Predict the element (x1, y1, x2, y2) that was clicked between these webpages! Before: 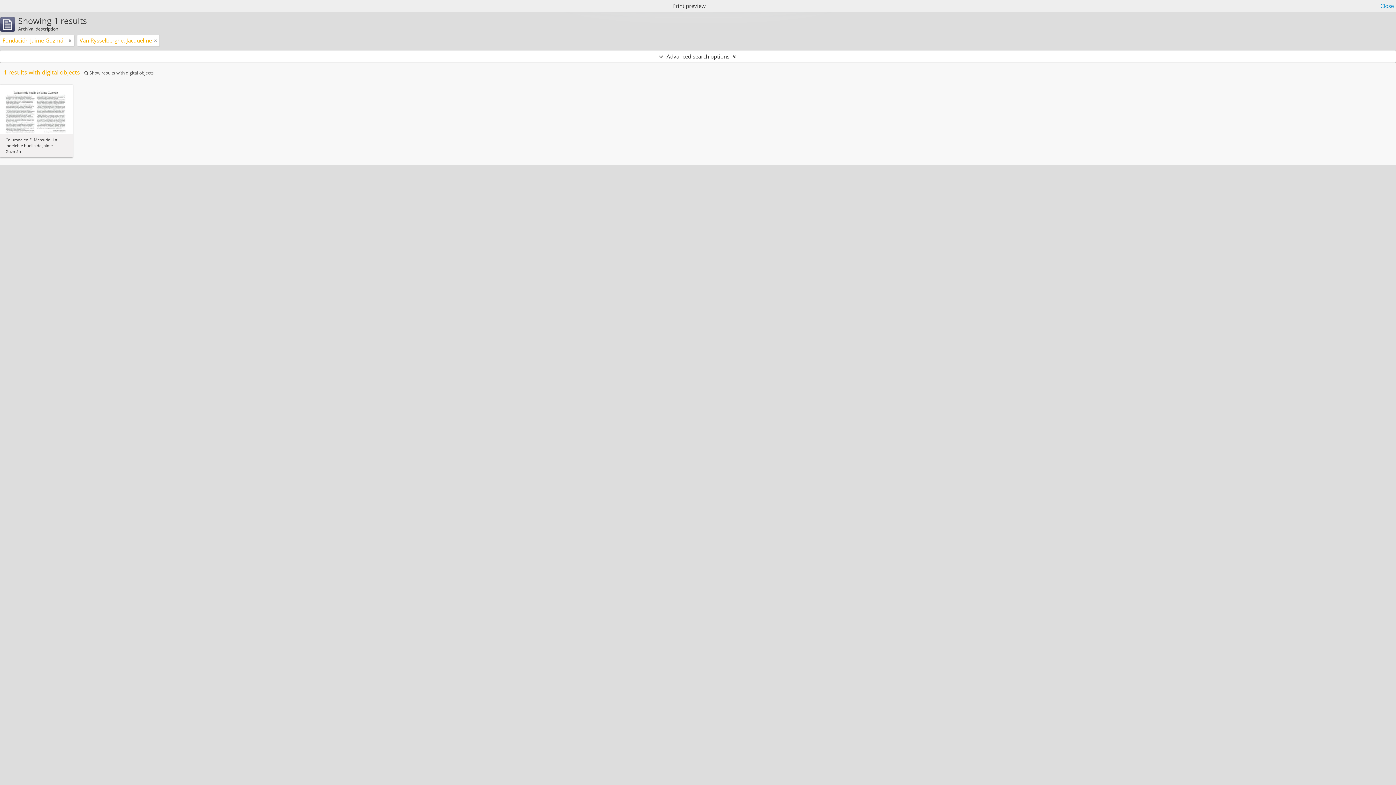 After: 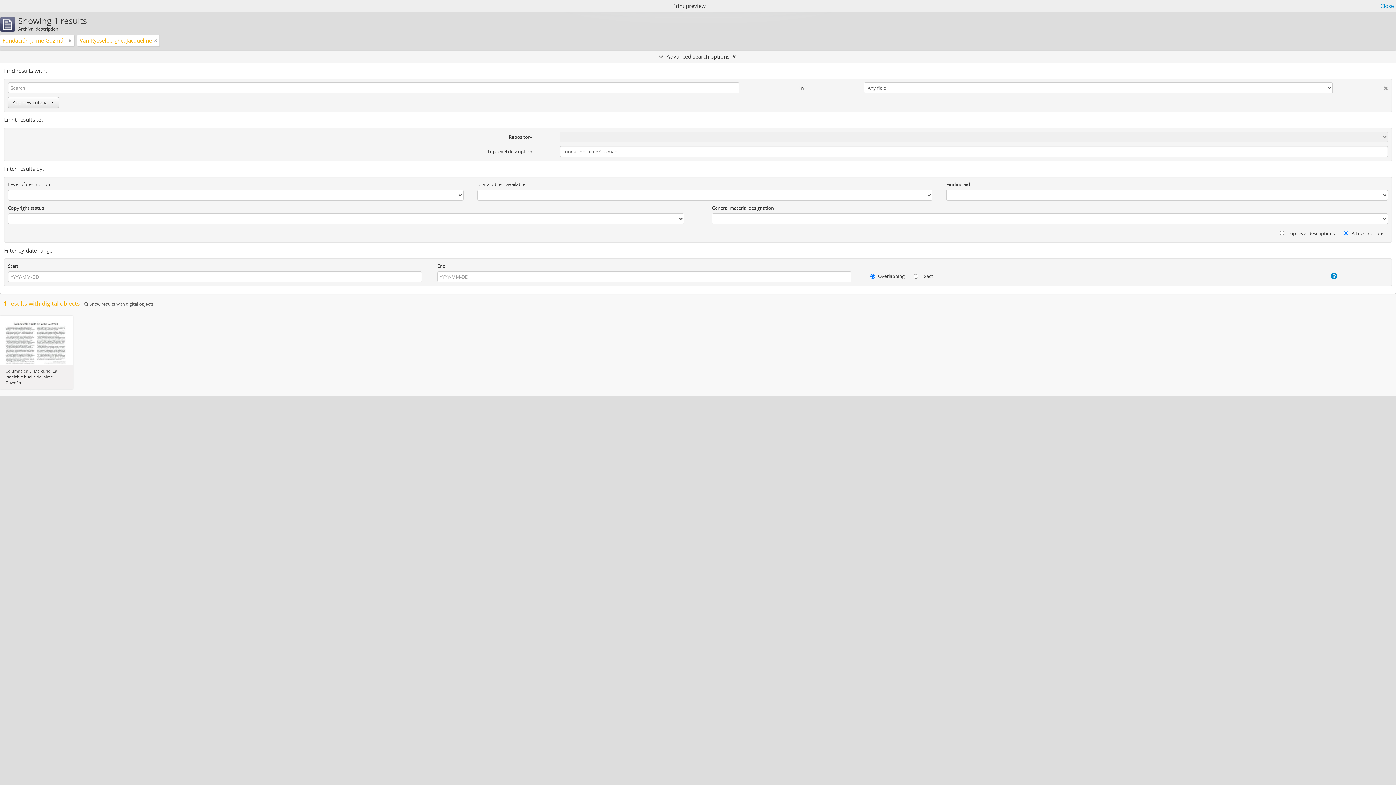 Action: label: Advanced search options bbox: (0, 50, 1396, 62)